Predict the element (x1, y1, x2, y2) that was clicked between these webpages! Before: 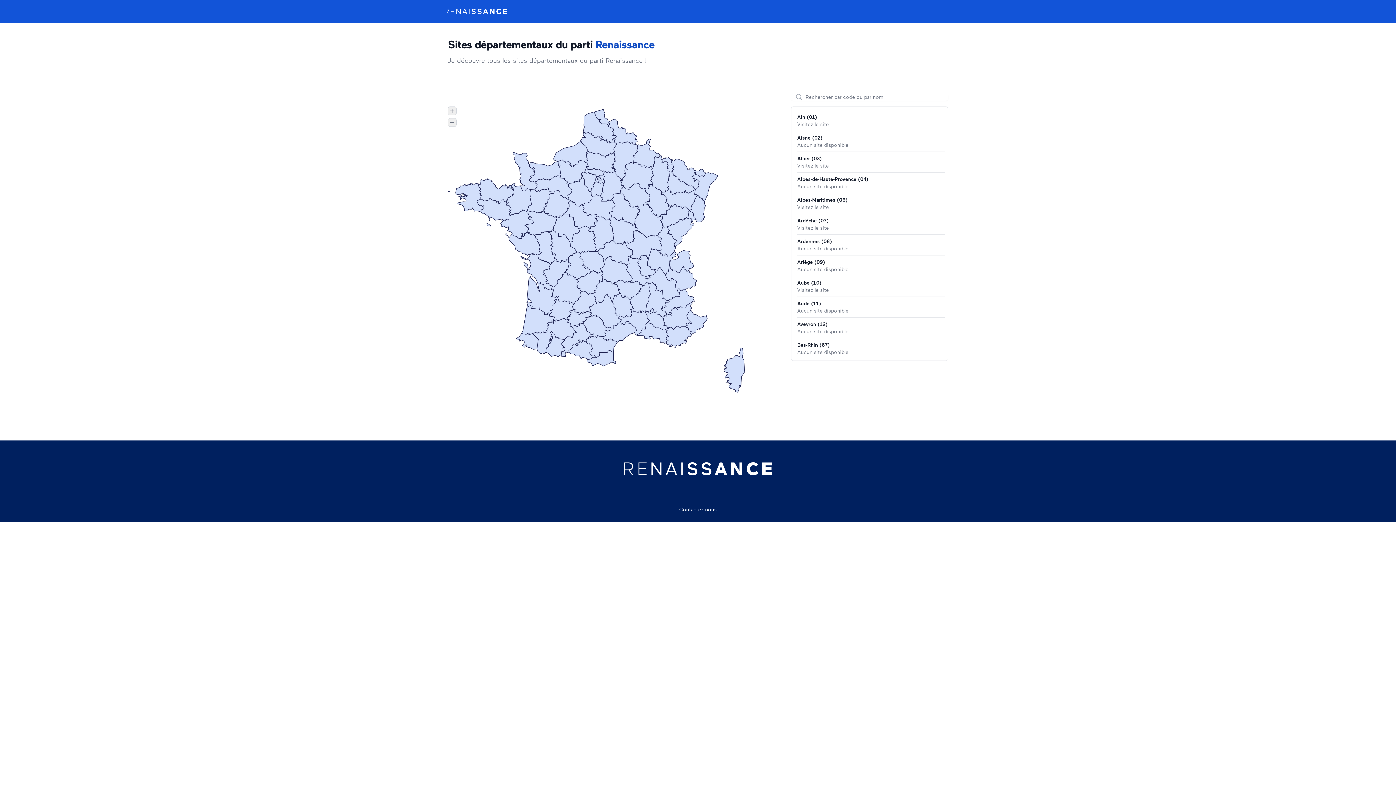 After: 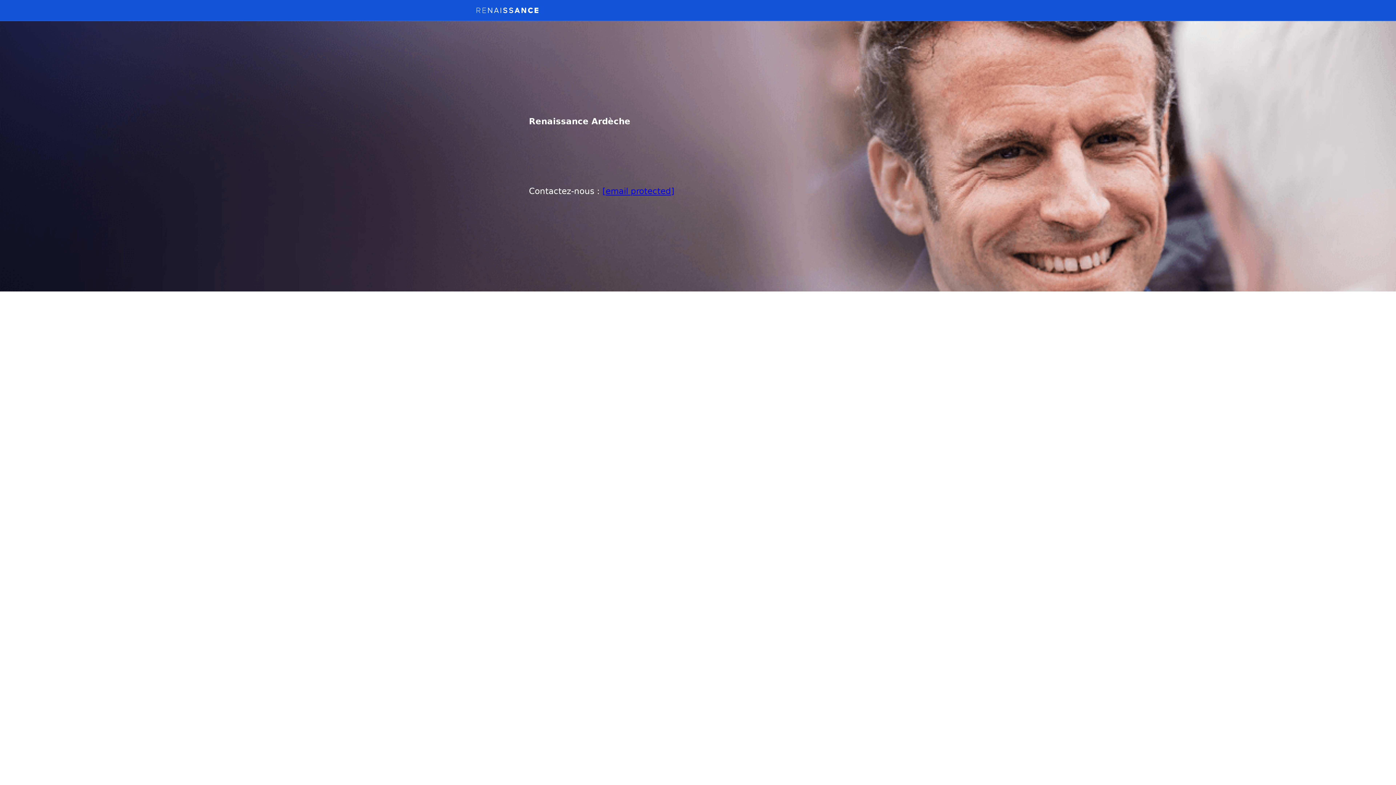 Action: label: Ardèche (07)

Visitez le site bbox: (797, 213, 945, 234)